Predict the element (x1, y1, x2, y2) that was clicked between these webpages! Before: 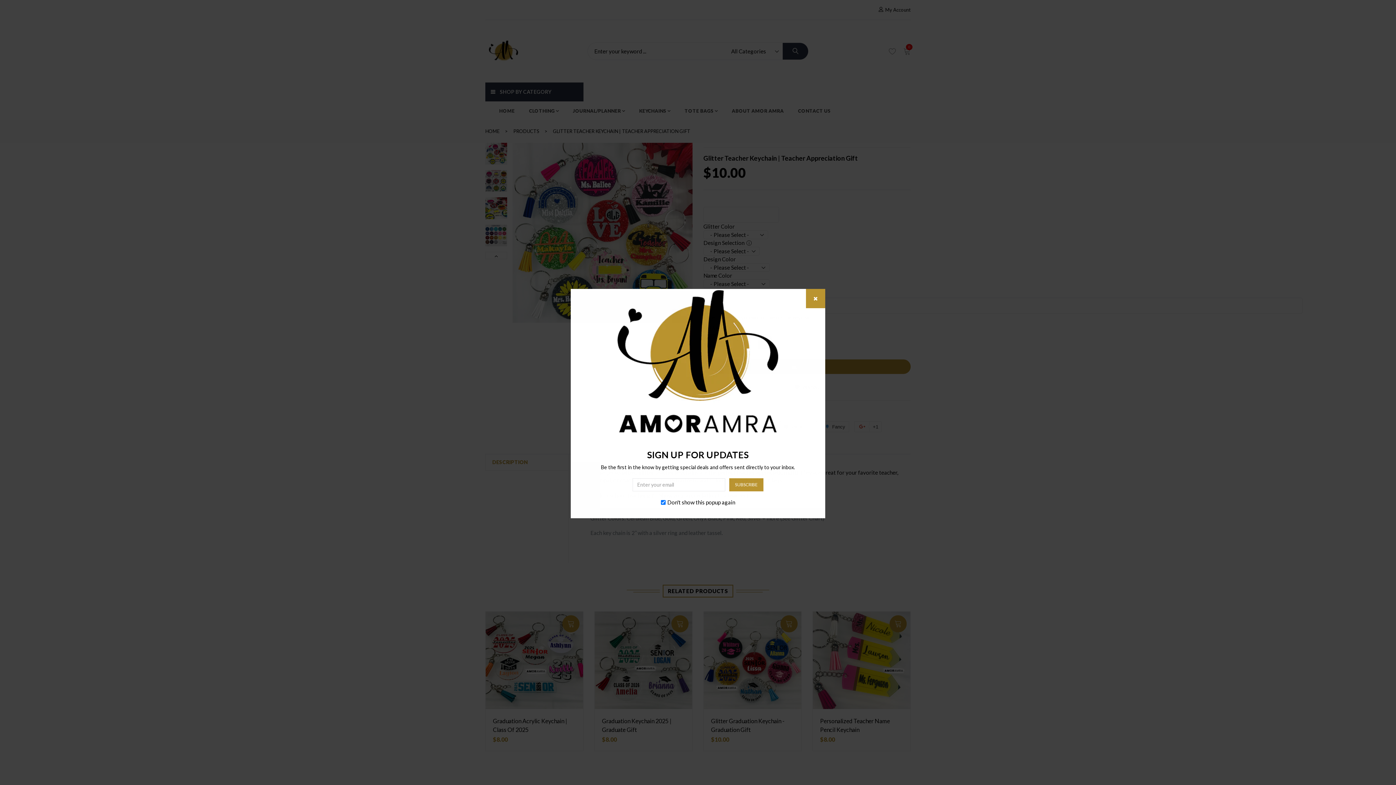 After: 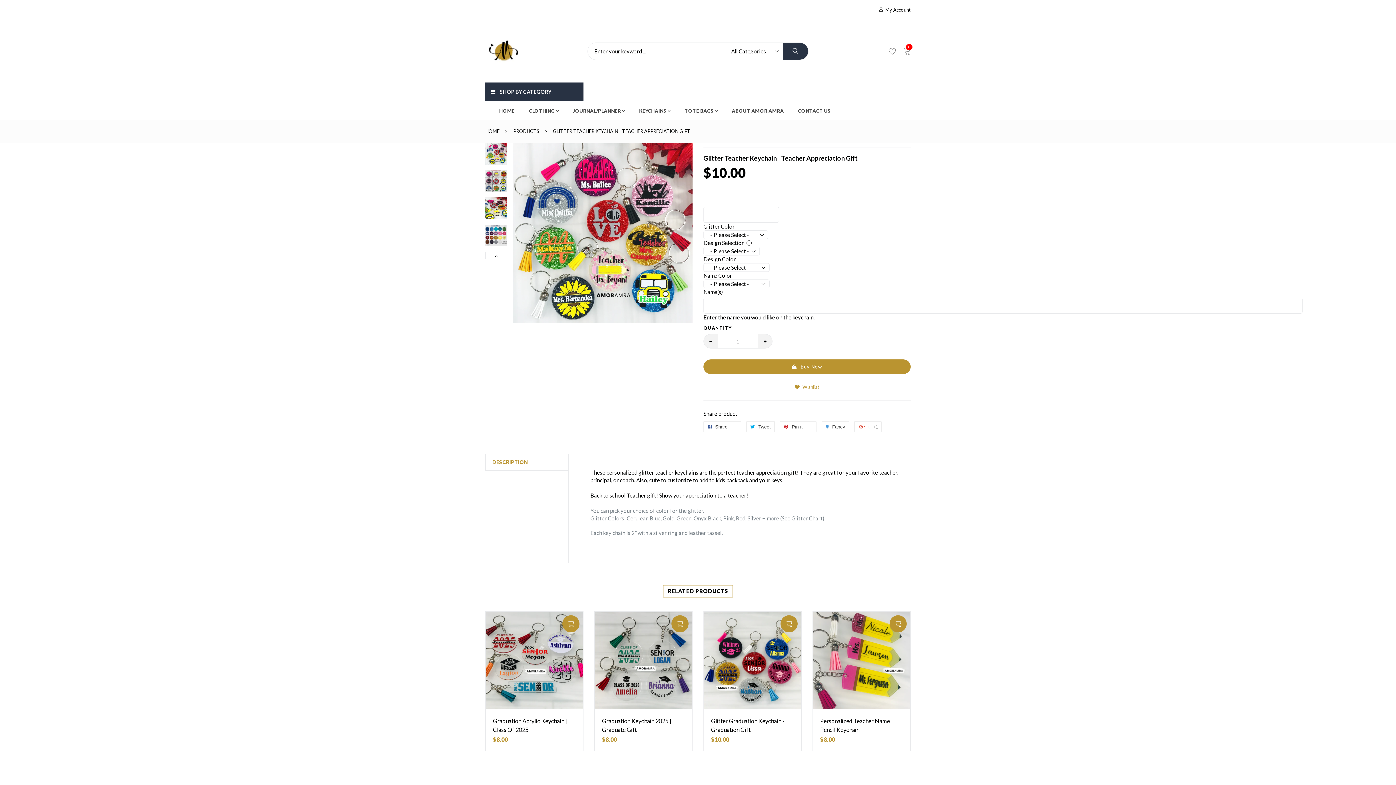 Action: bbox: (729, 478, 763, 491) label: SUBSCRIBE